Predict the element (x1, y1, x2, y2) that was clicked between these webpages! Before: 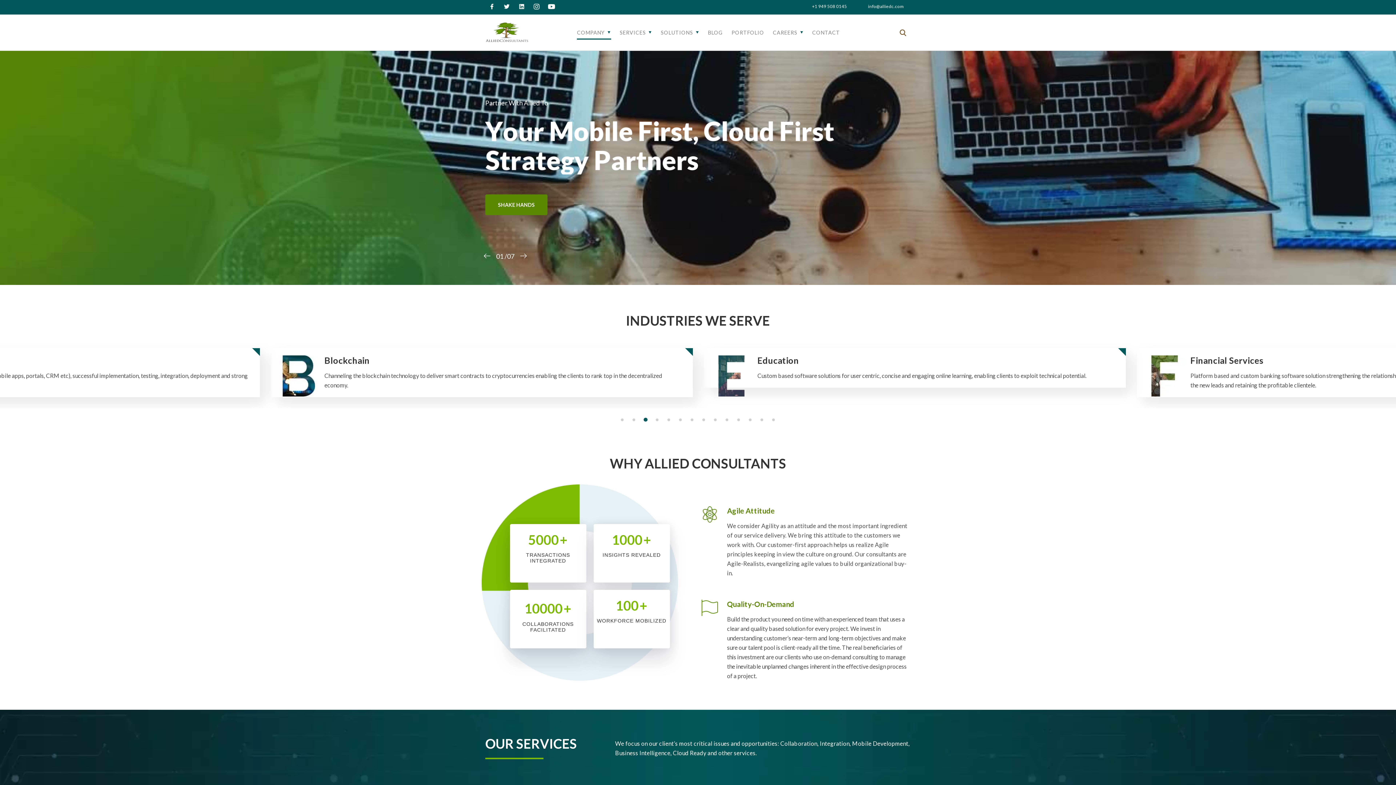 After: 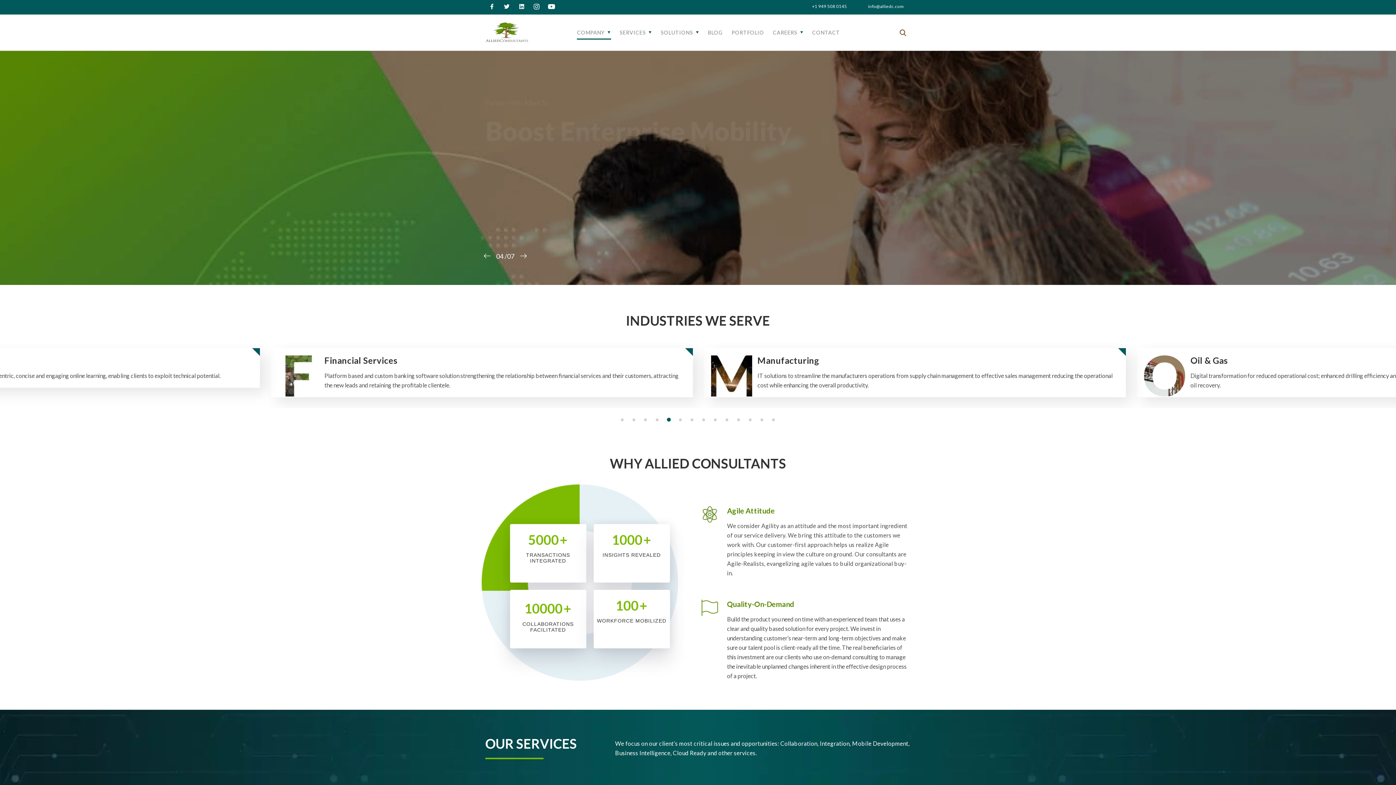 Action: label: 5 of 7 bbox: (666, 418, 671, 422)